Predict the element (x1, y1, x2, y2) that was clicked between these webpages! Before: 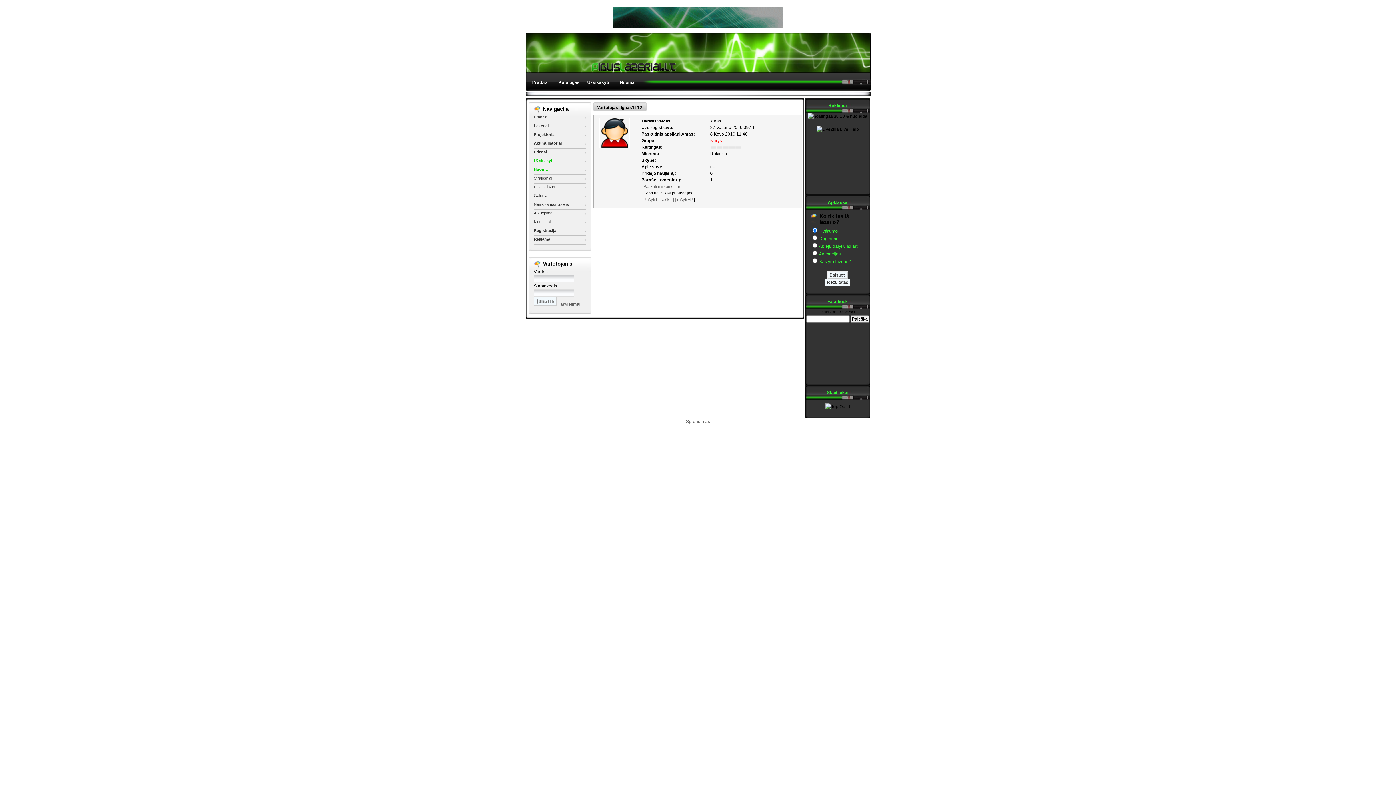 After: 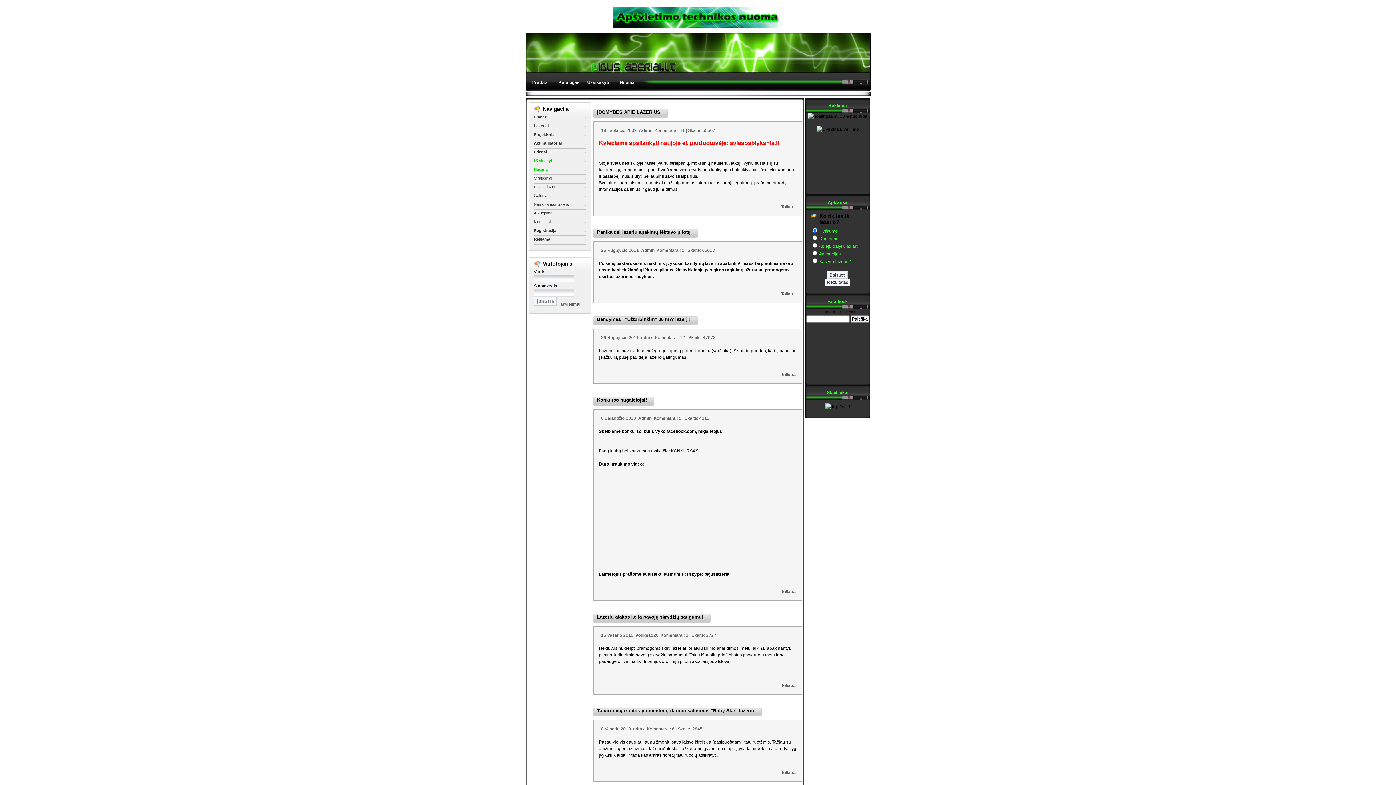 Action: label: Straipsniai bbox: (534, 174, 586, 183)